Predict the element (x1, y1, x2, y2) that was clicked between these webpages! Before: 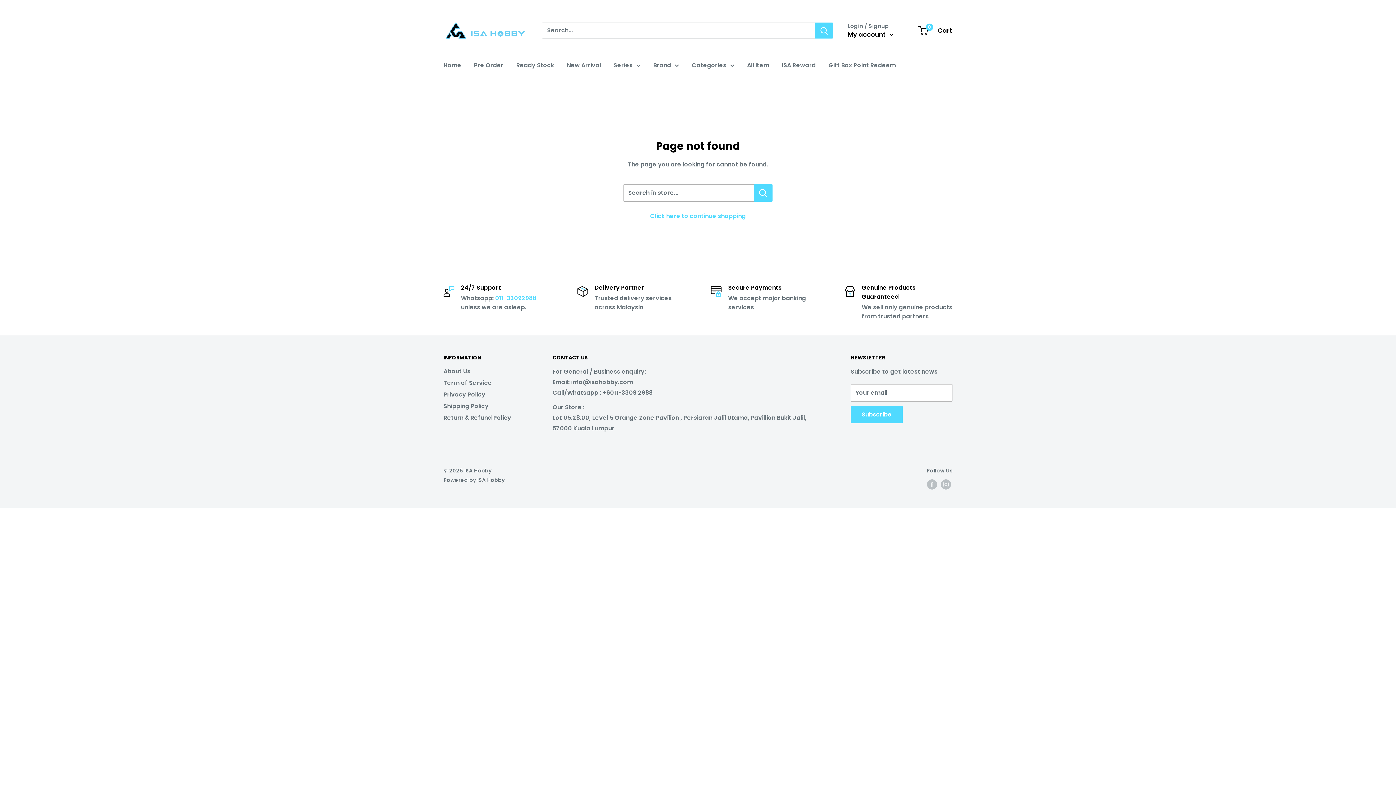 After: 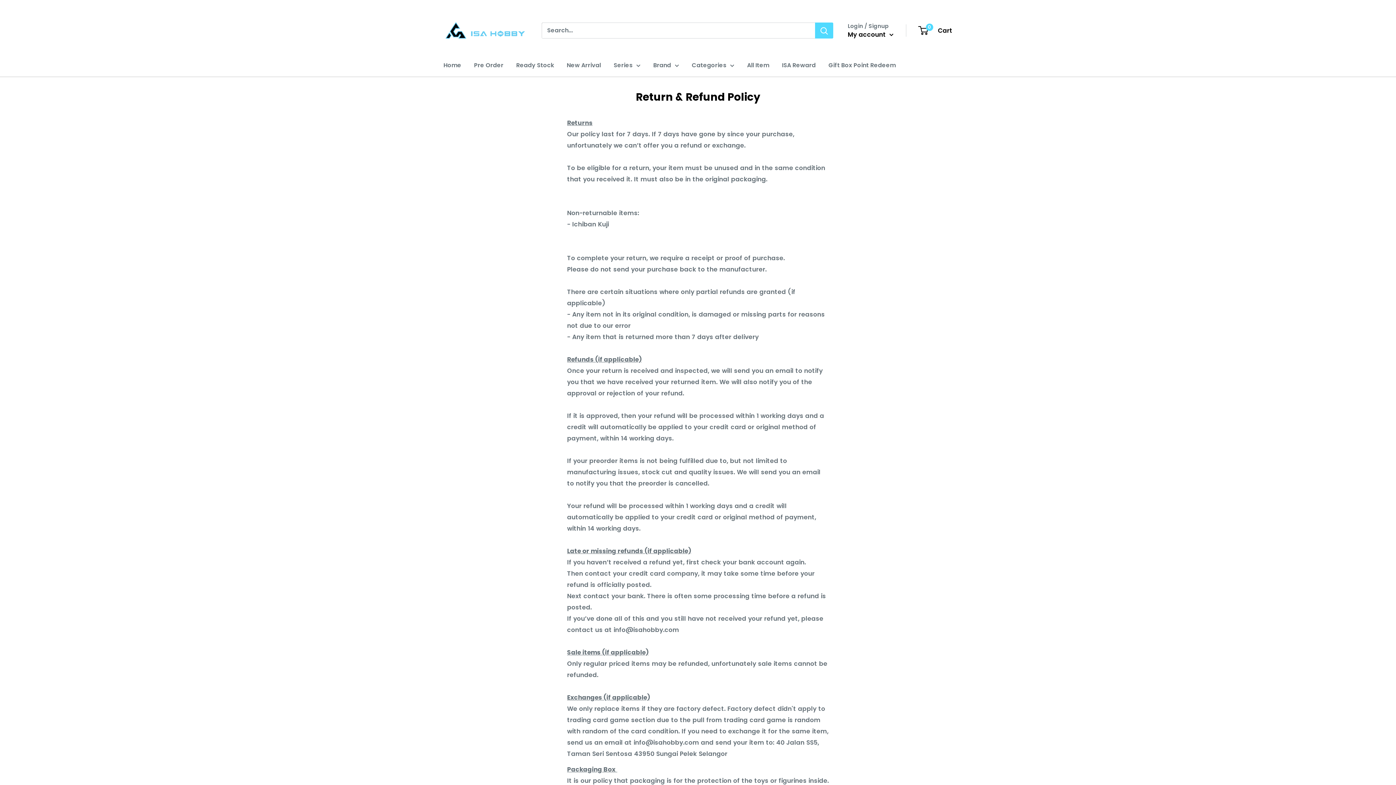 Action: label: Return & Refund Policy bbox: (443, 412, 527, 423)